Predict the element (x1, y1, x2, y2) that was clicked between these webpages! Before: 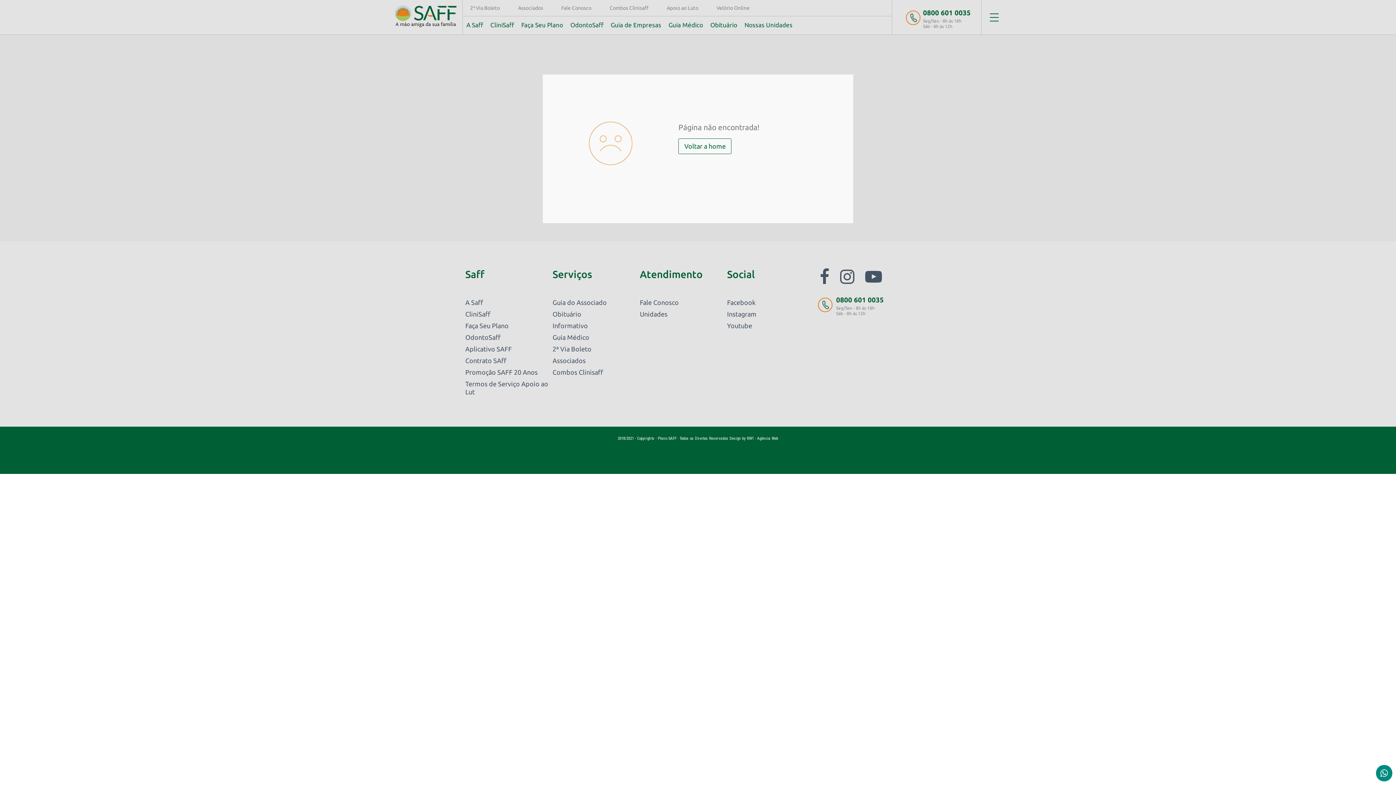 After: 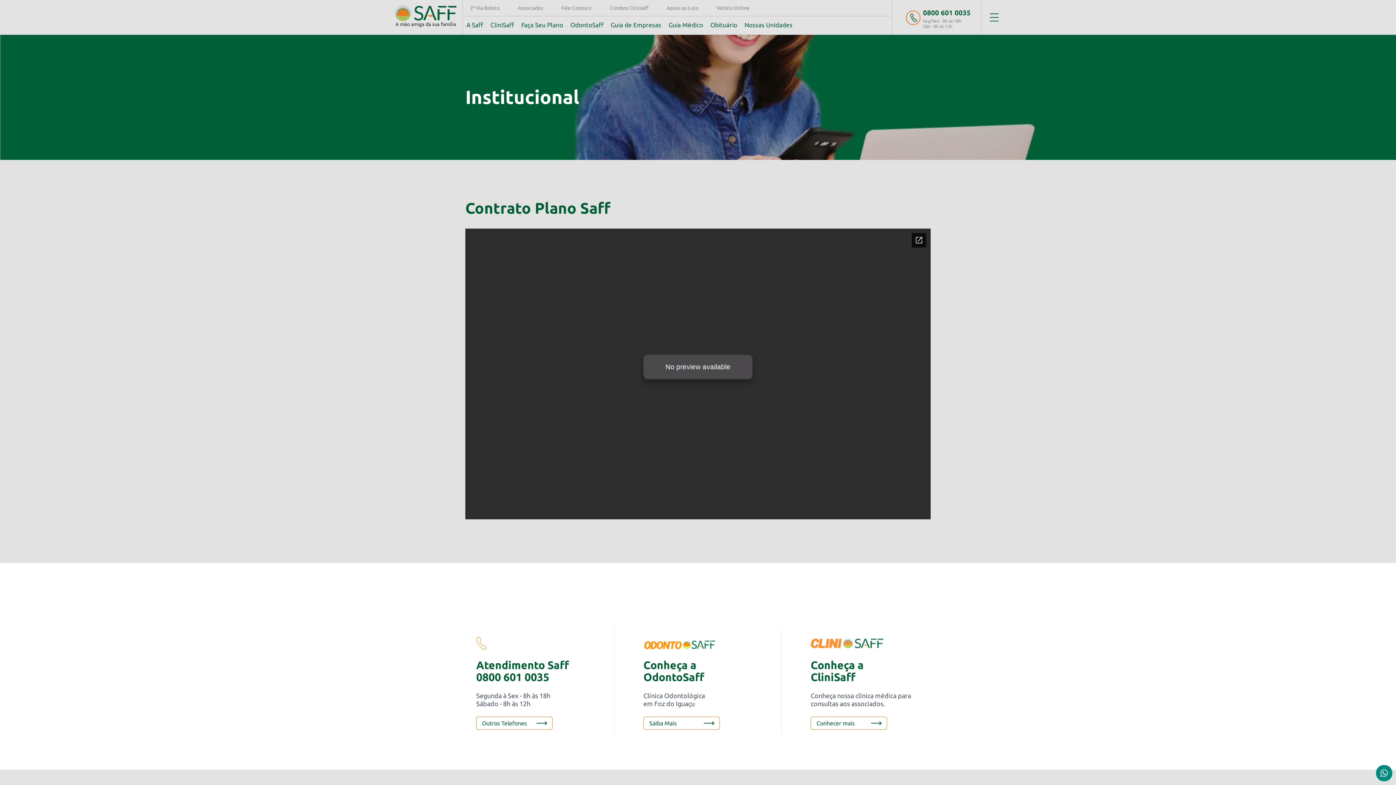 Action: bbox: (465, 356, 506, 364) label: Contrato SAff